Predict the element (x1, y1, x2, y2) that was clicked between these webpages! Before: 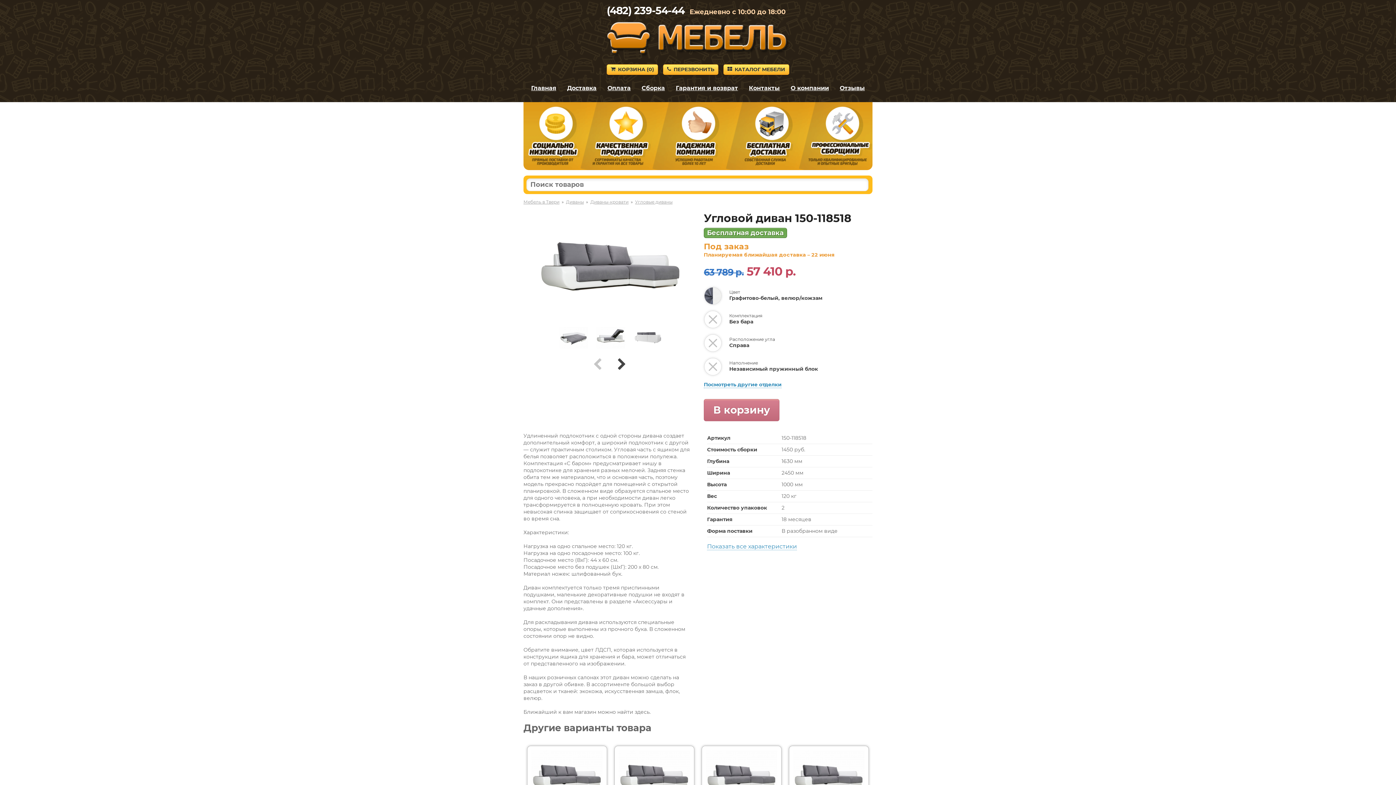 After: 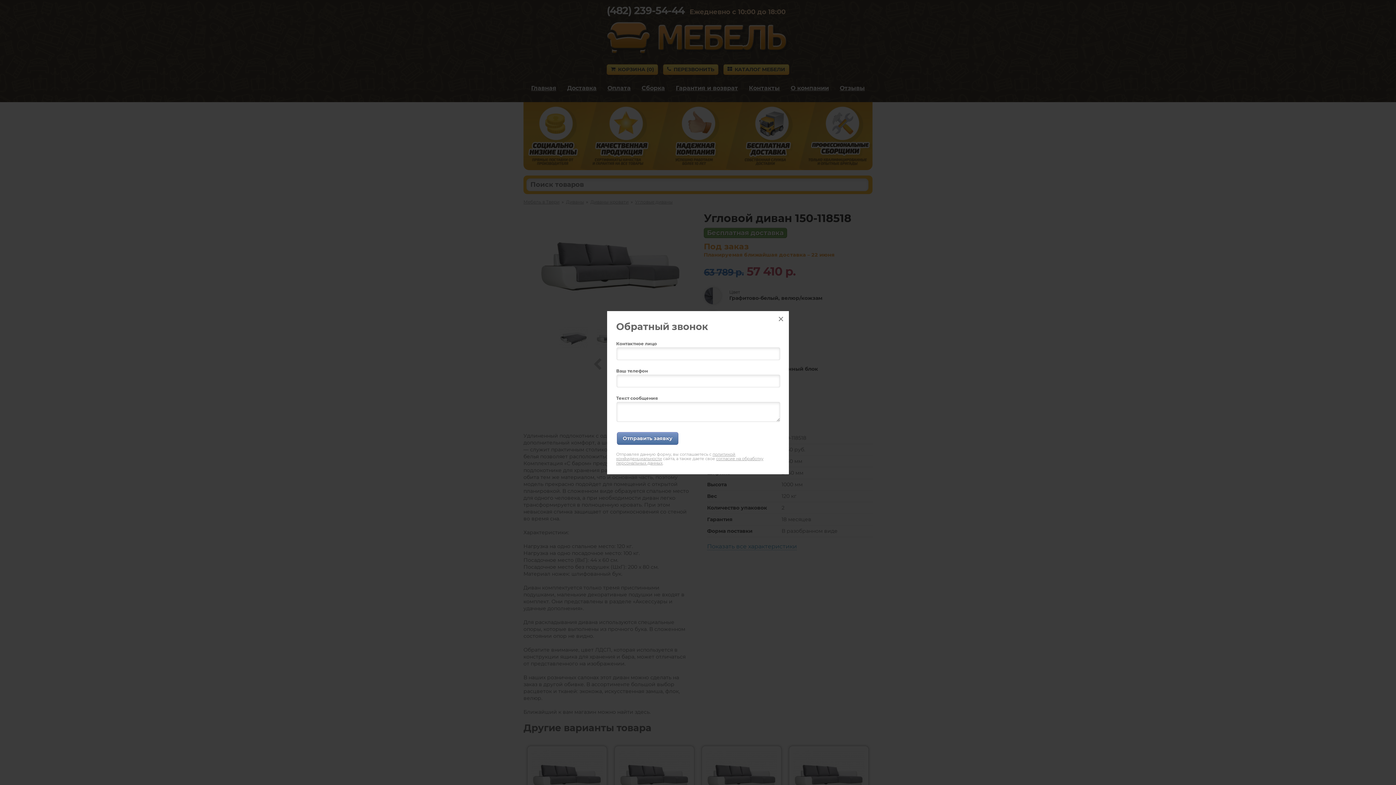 Action: bbox: (663, 64, 718, 74) label: ПЕРЕЗВОНИТЬ